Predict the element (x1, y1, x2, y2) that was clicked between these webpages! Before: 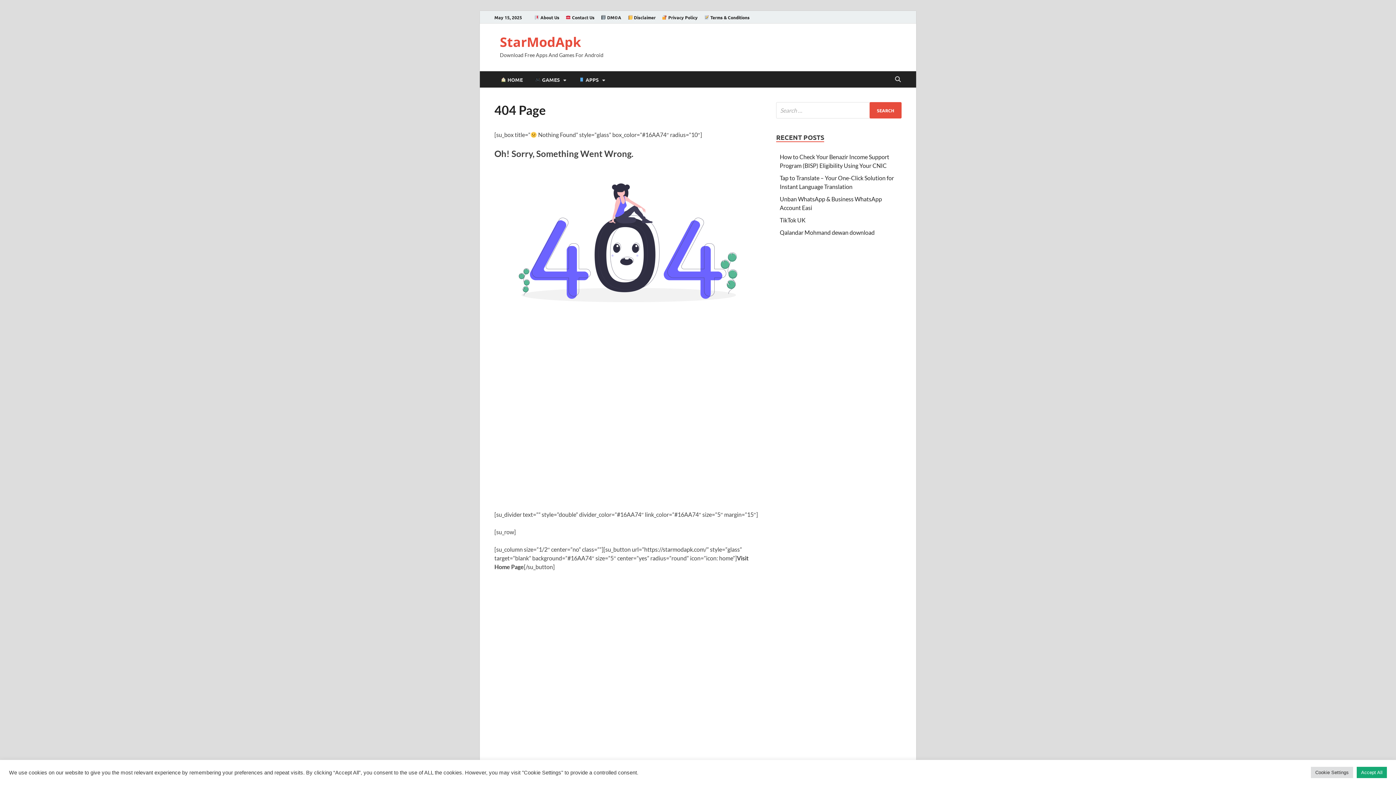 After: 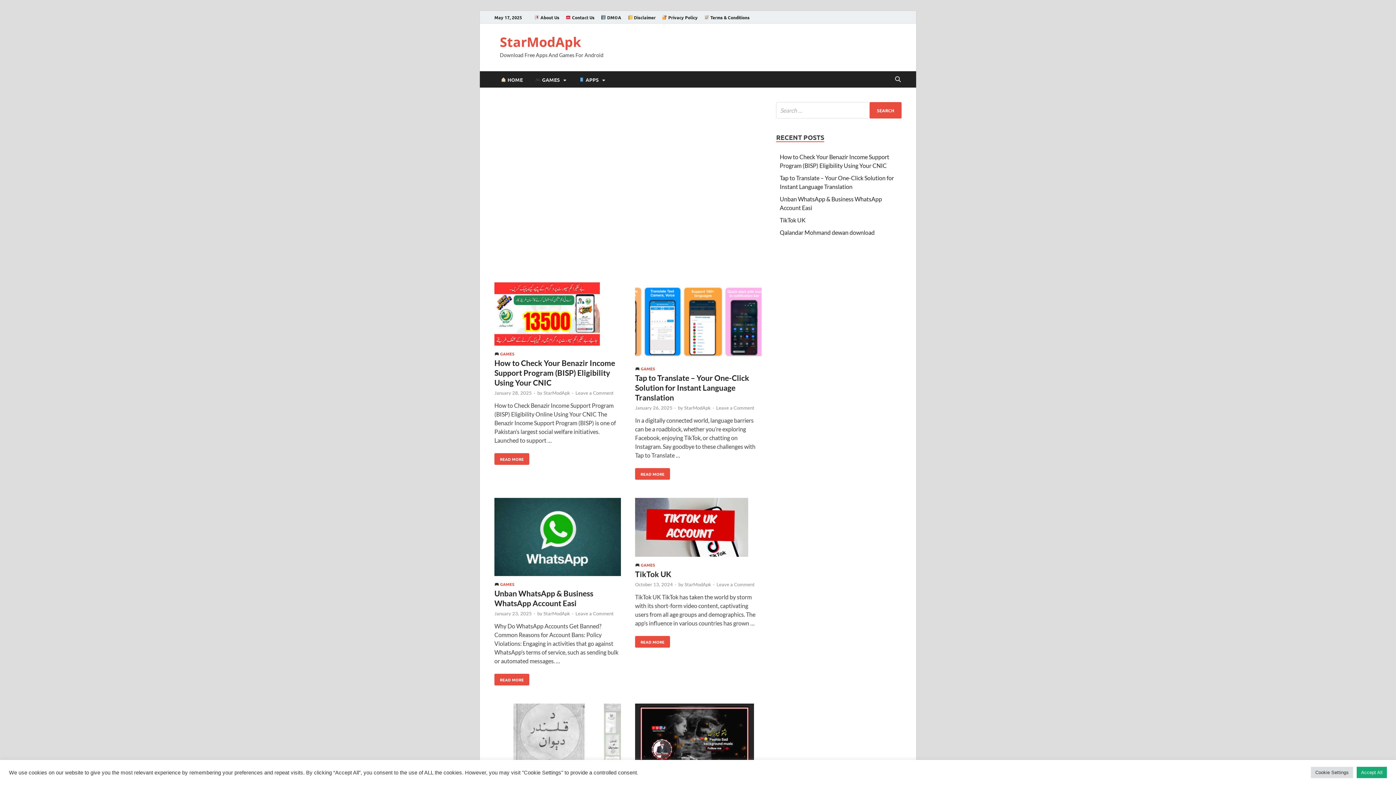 Action: label: StarModApk bbox: (500, 33, 581, 50)